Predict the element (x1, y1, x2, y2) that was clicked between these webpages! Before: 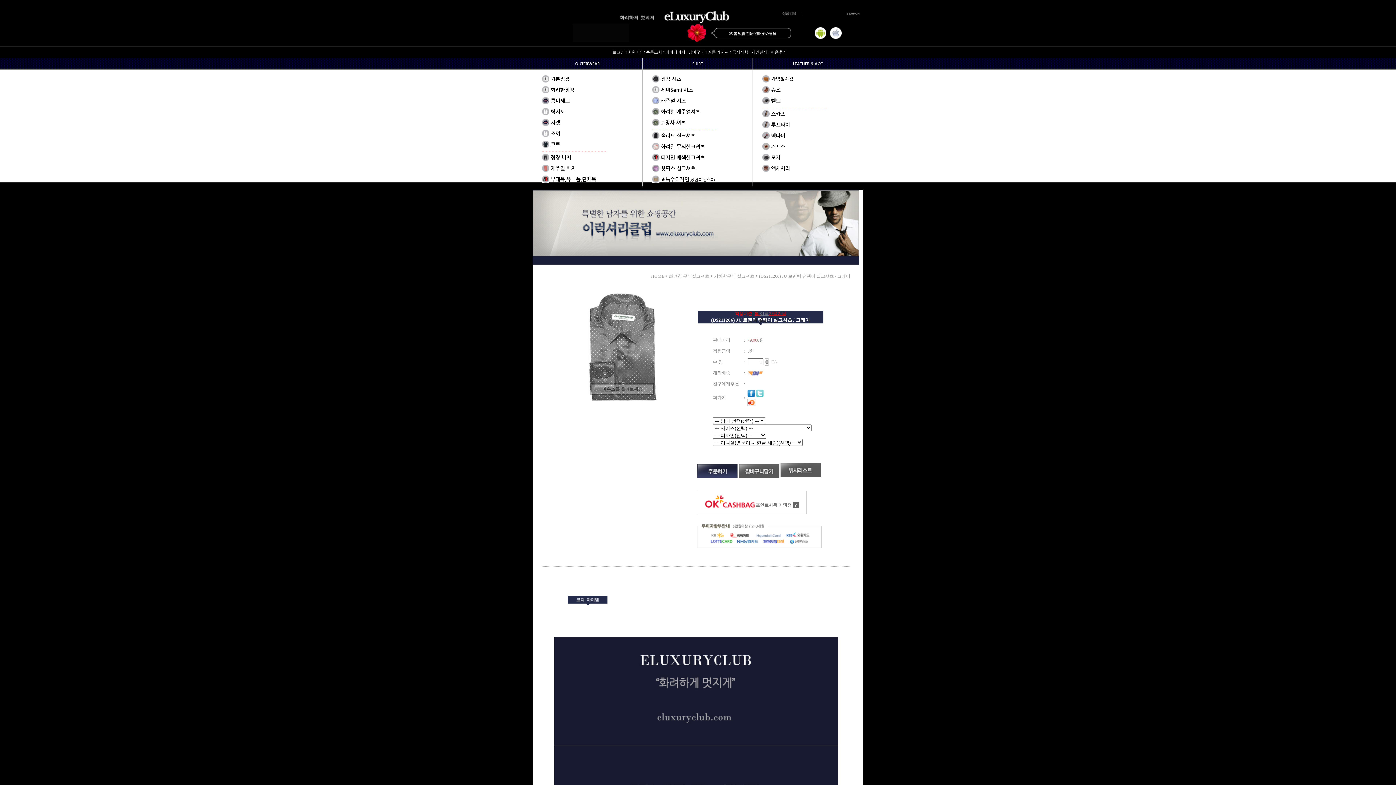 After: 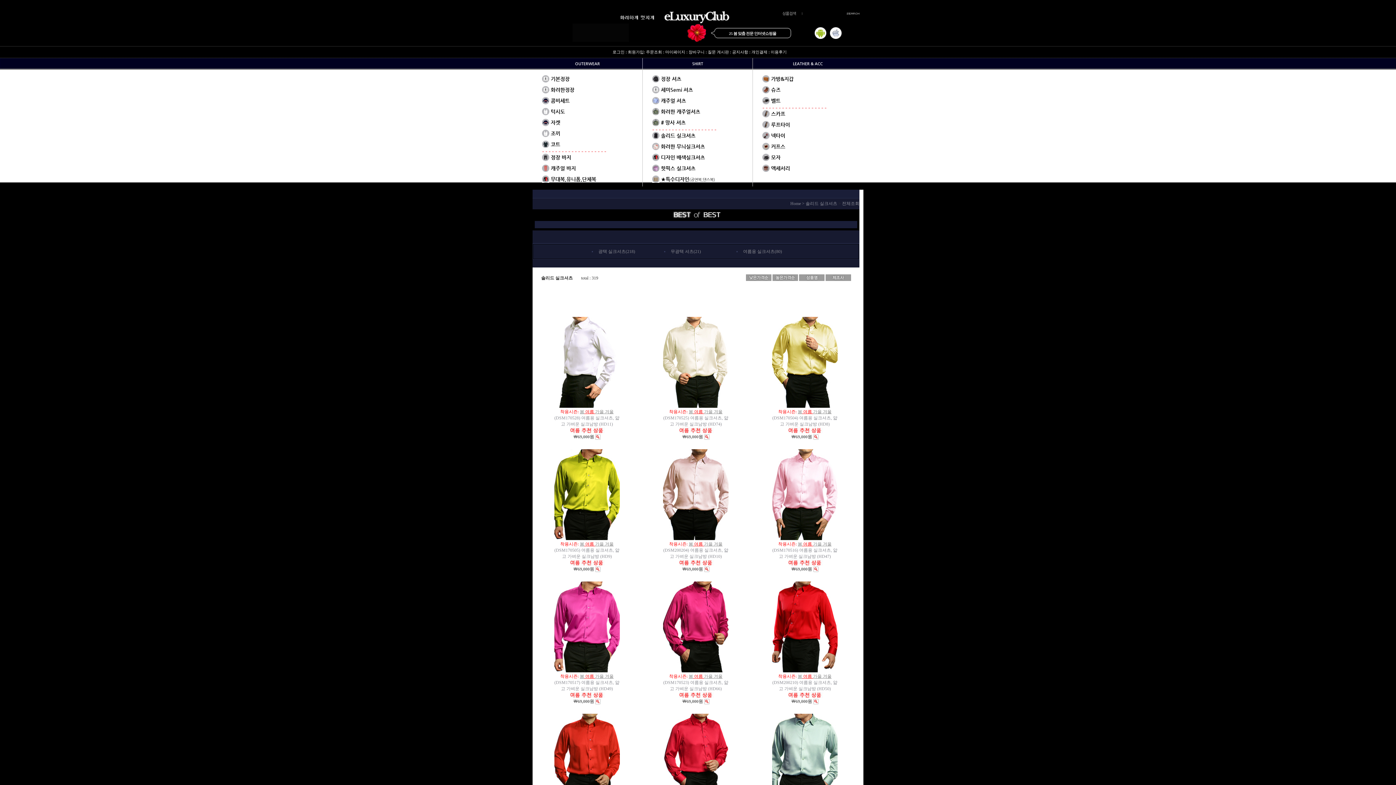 Action: bbox: (661, 132, 695, 138) label: 솔리드 실크셔츠